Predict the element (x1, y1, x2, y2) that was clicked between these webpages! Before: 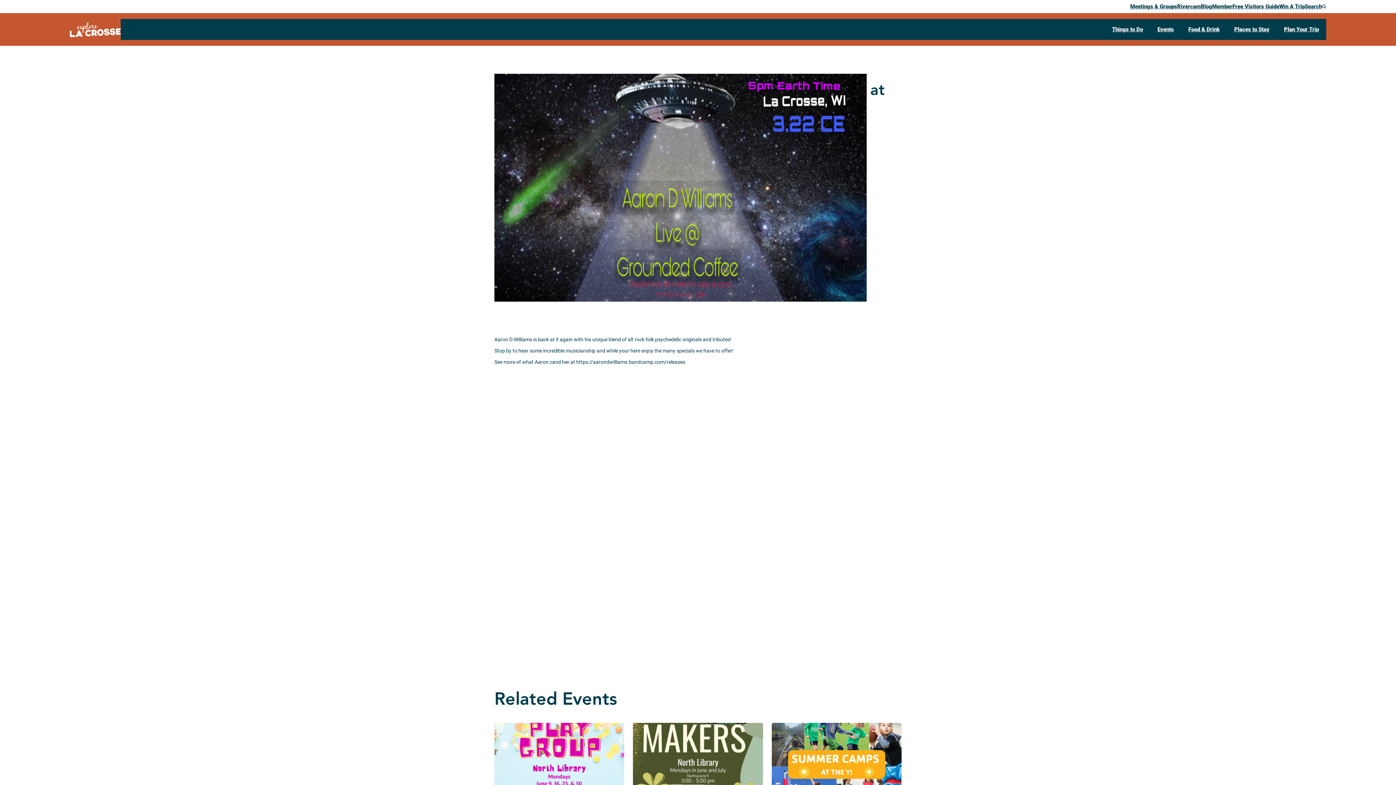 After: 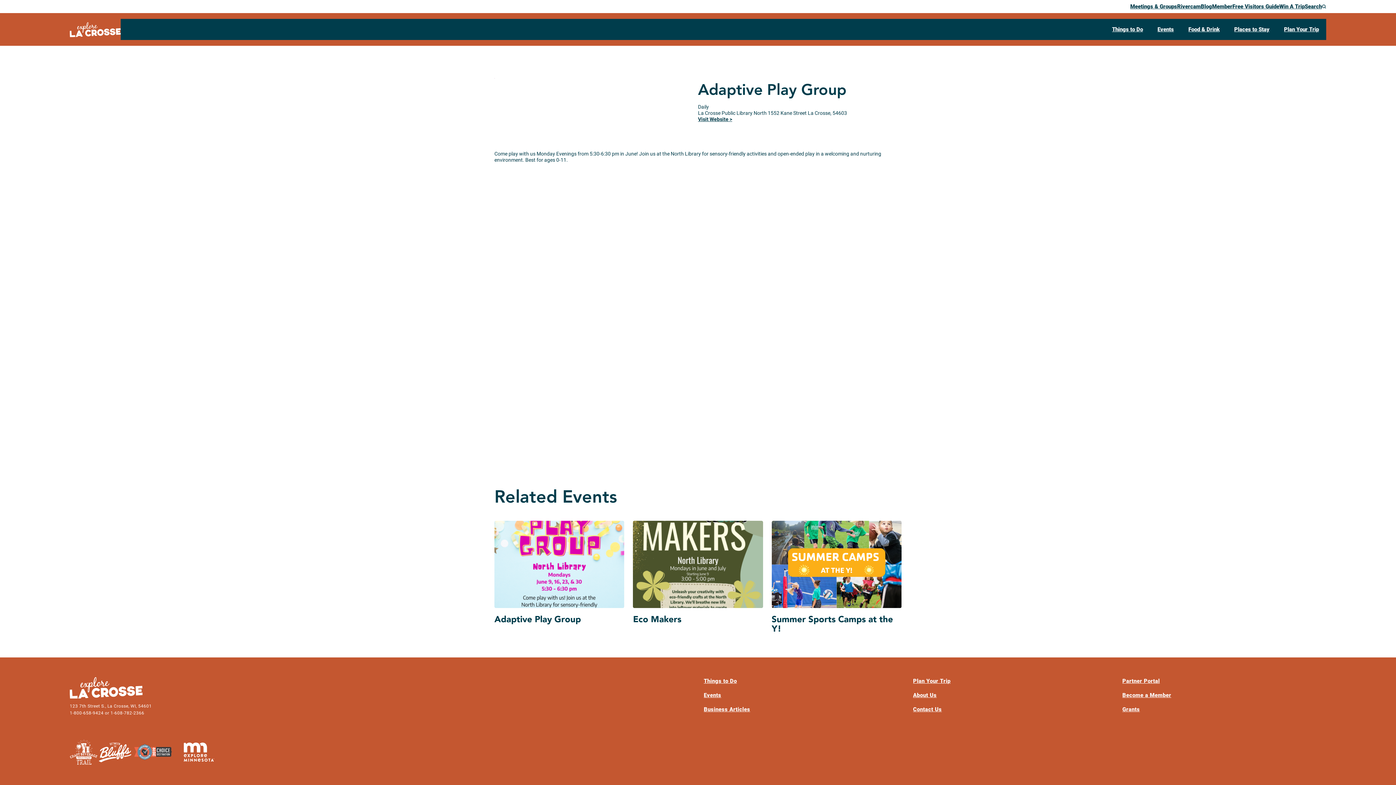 Action: label: Adaptive Play Group bbox: (494, 723, 624, 827)